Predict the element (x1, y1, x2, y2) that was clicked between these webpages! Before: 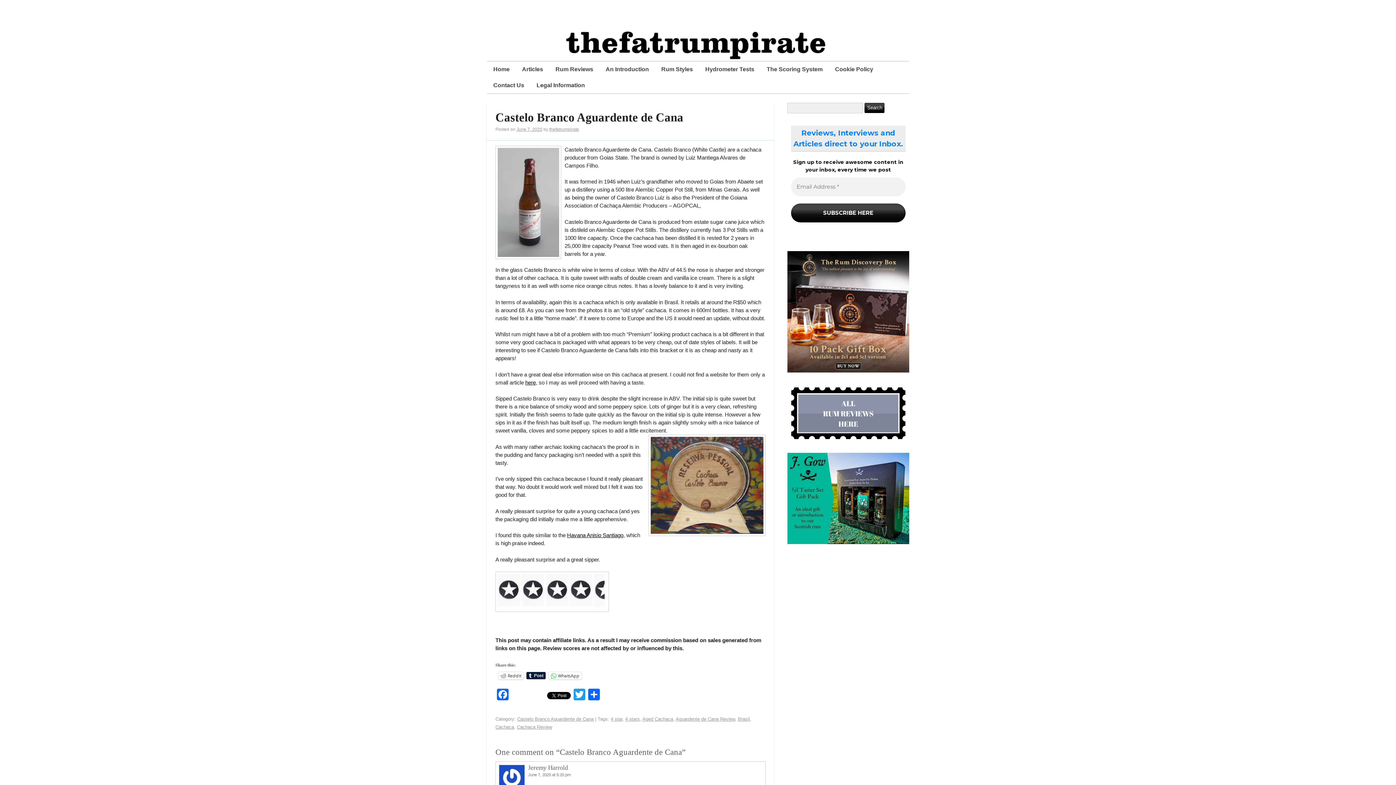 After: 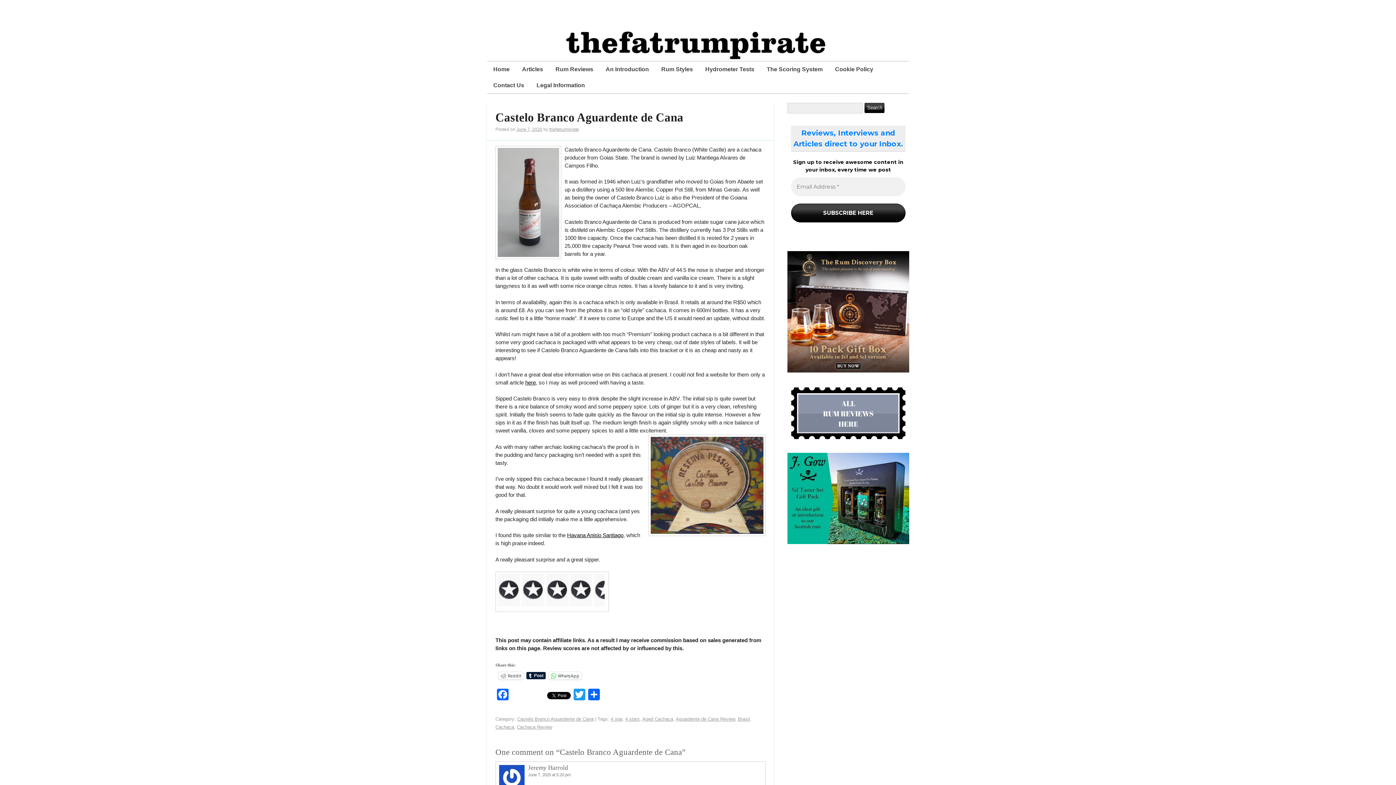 Action: bbox: (495, 110, 683, 123) label: Castelo Branco Aguardente de Cana